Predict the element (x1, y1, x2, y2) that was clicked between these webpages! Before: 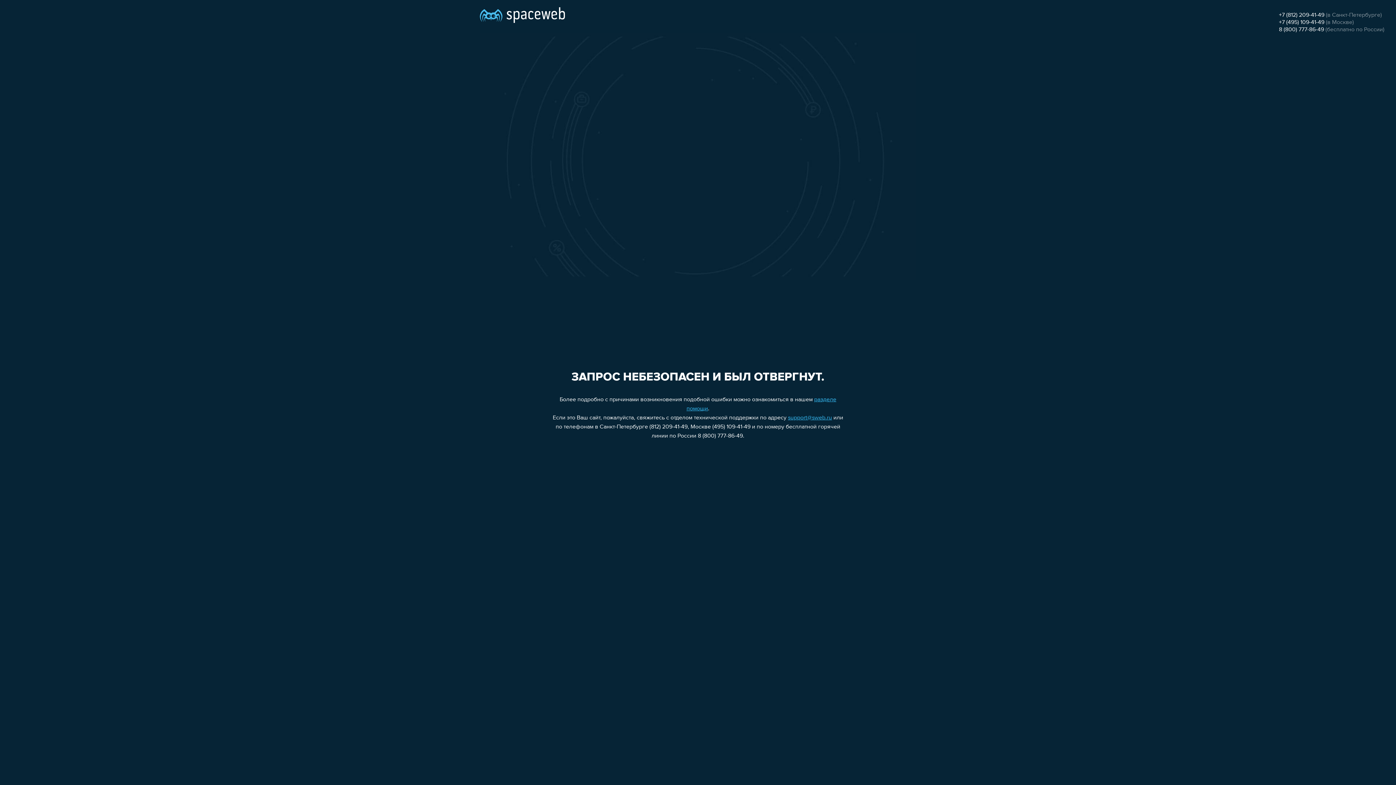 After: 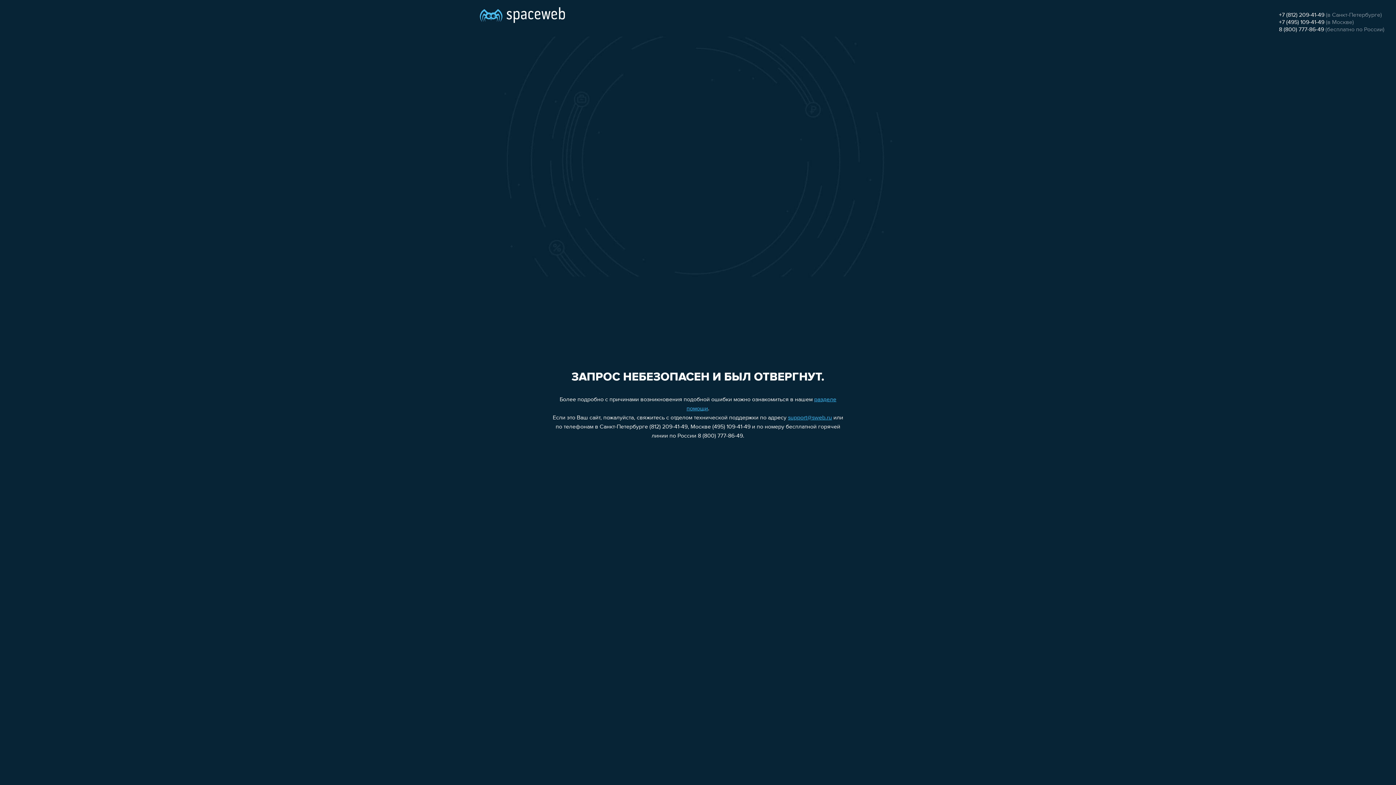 Action: bbox: (1279, 19, 1324, 25) label: +7 (495) 109-41-49